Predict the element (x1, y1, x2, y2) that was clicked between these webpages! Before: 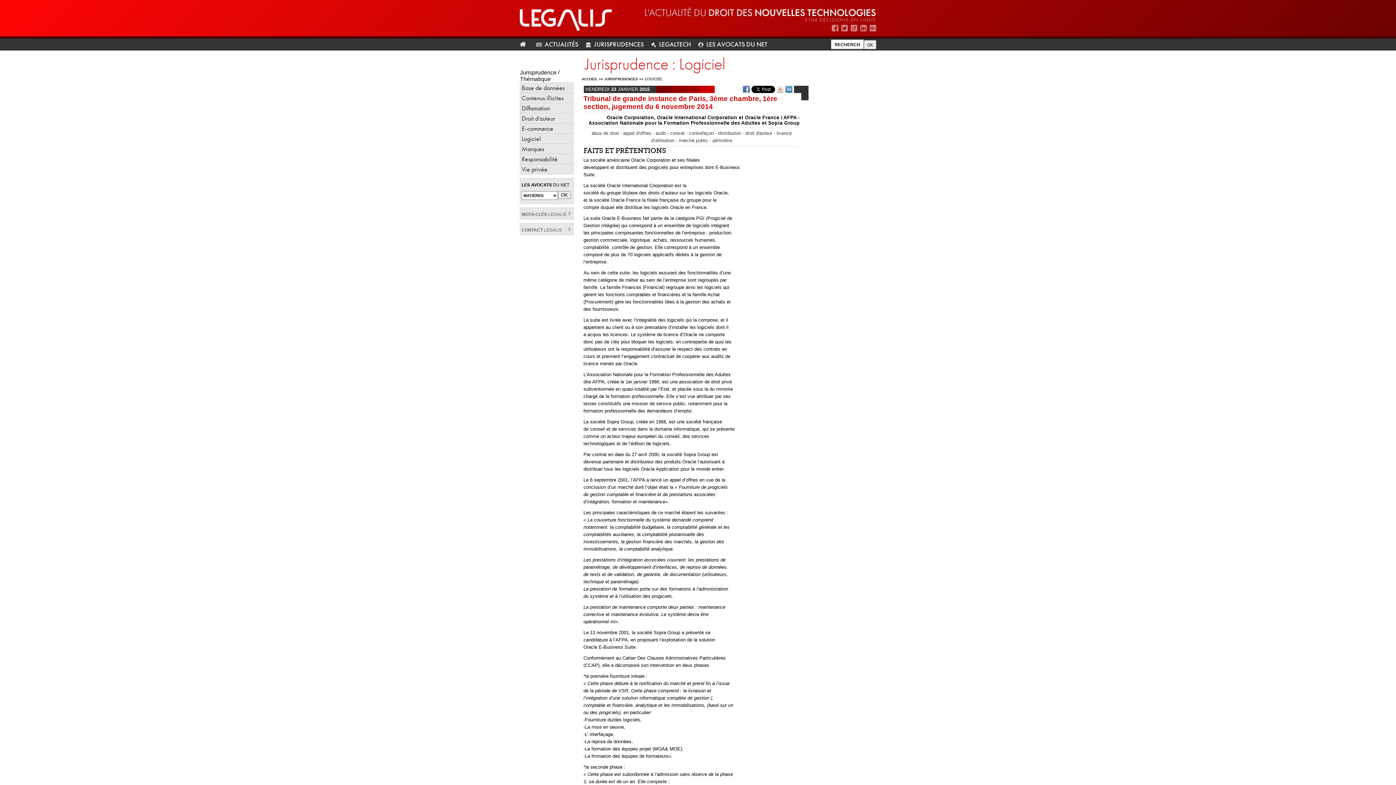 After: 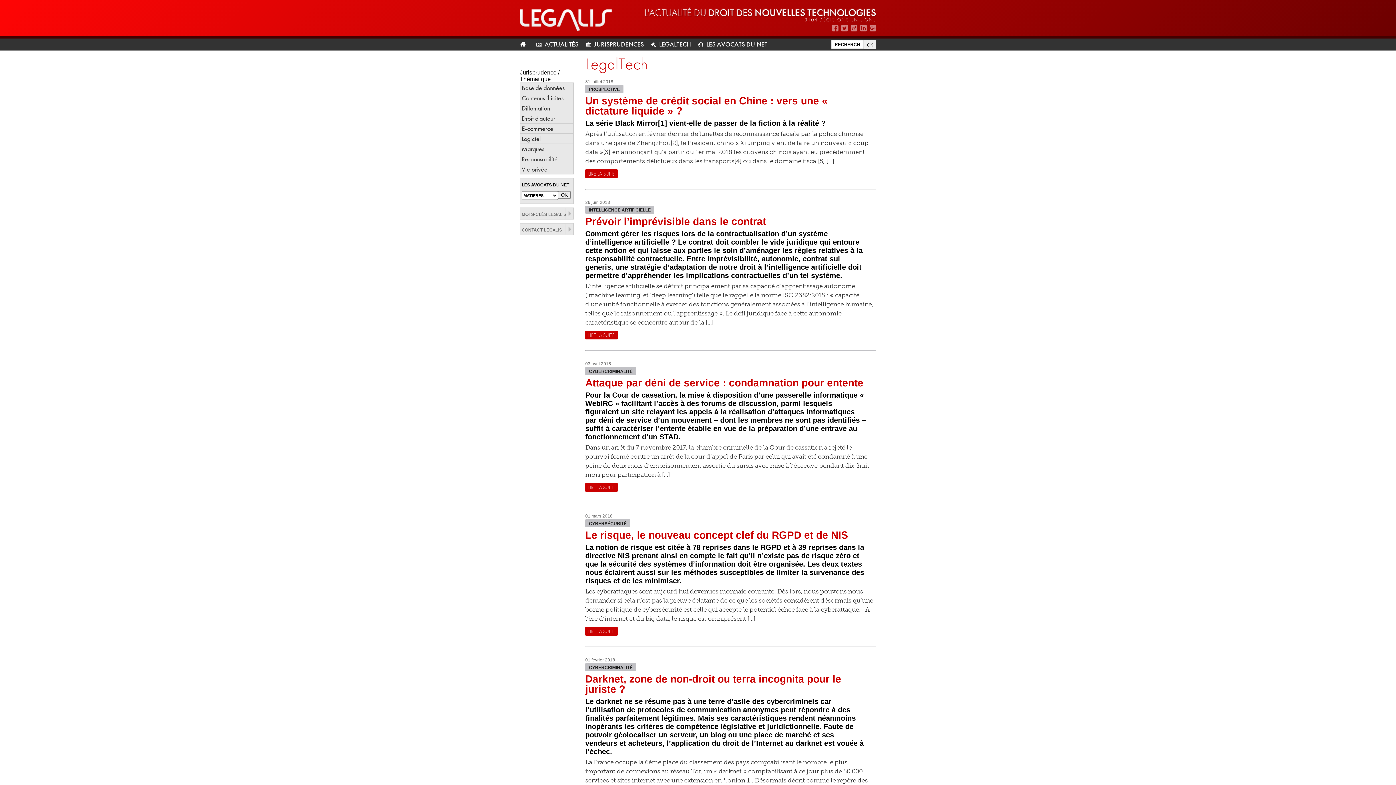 Action: bbox: (648, 38, 694, 50) label: LEGALTECH